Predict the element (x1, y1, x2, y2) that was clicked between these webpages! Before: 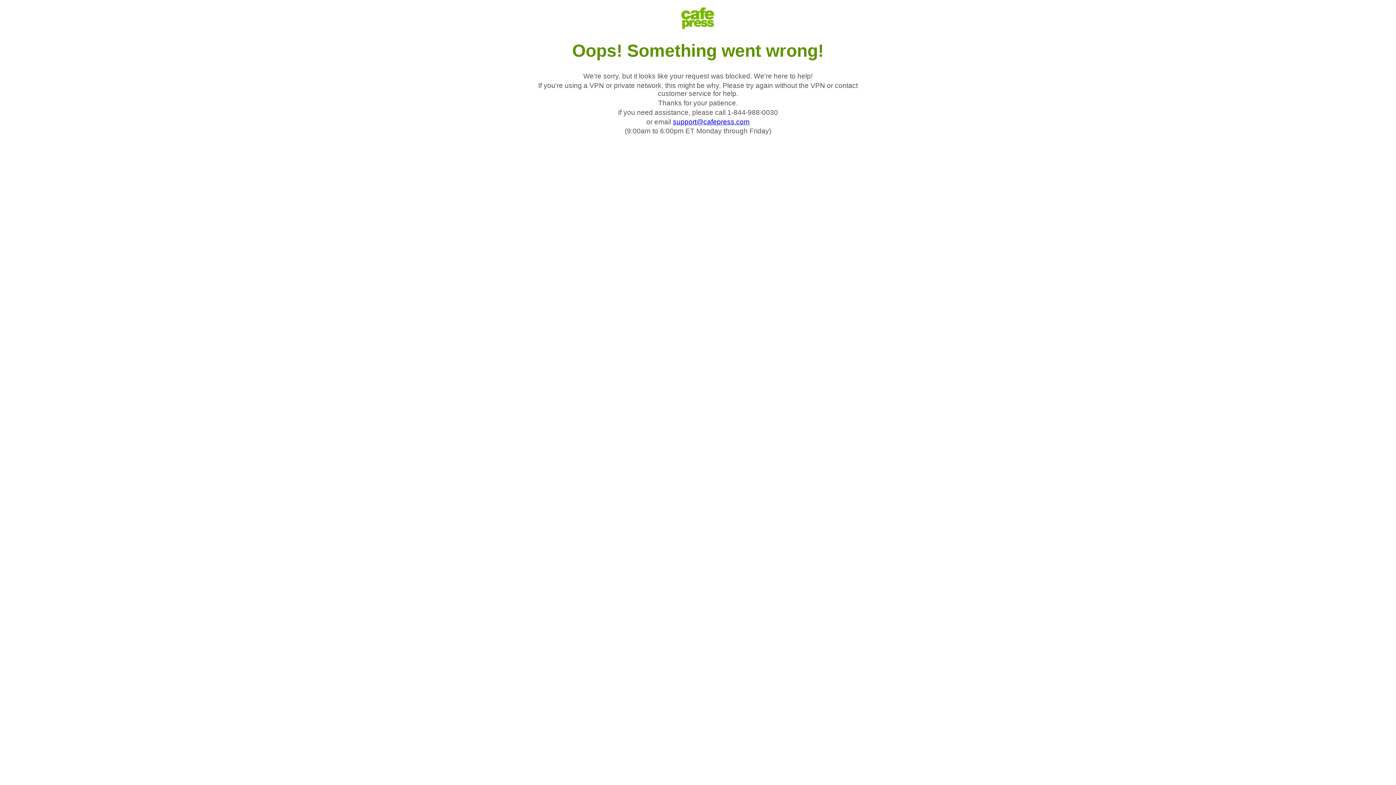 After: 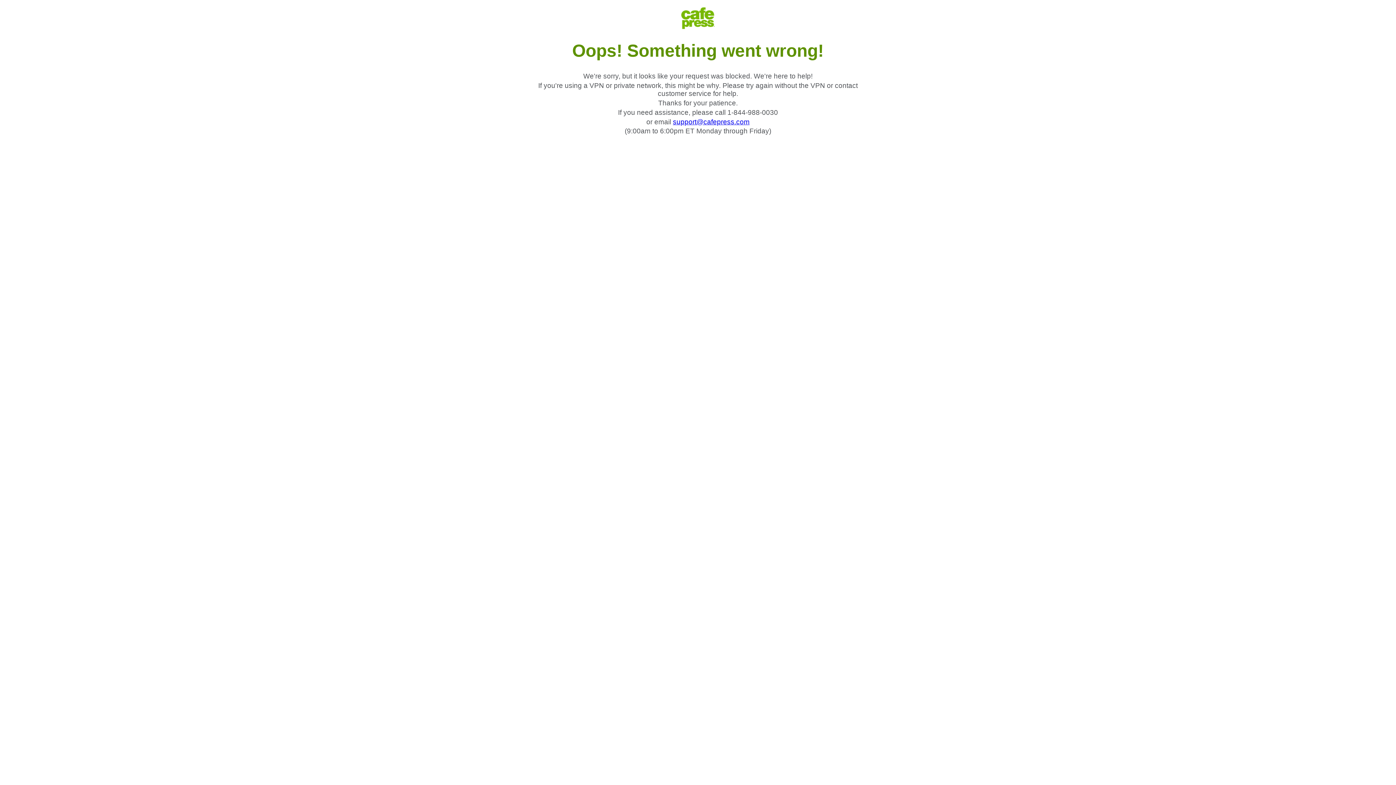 Action: label: support@cafepress.com bbox: (673, 118, 749, 125)